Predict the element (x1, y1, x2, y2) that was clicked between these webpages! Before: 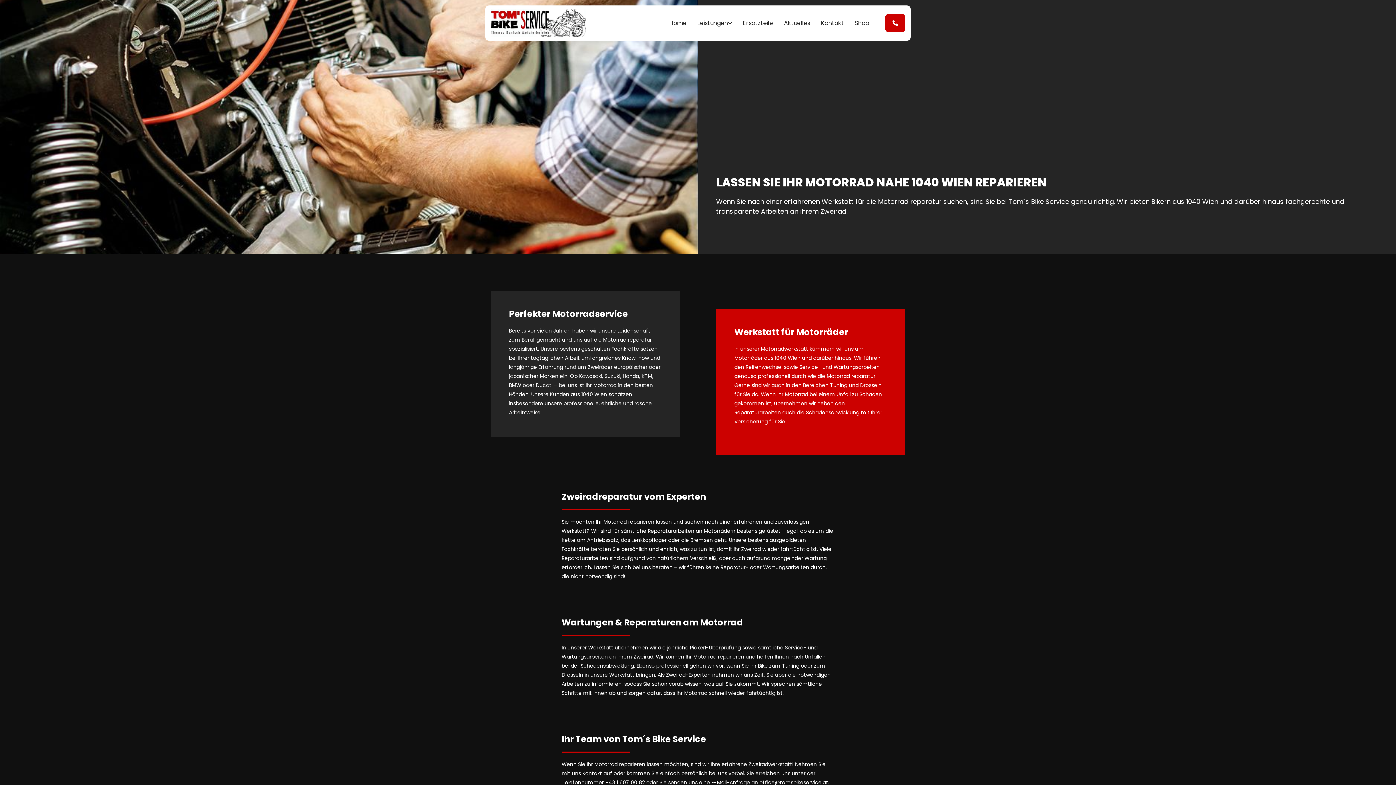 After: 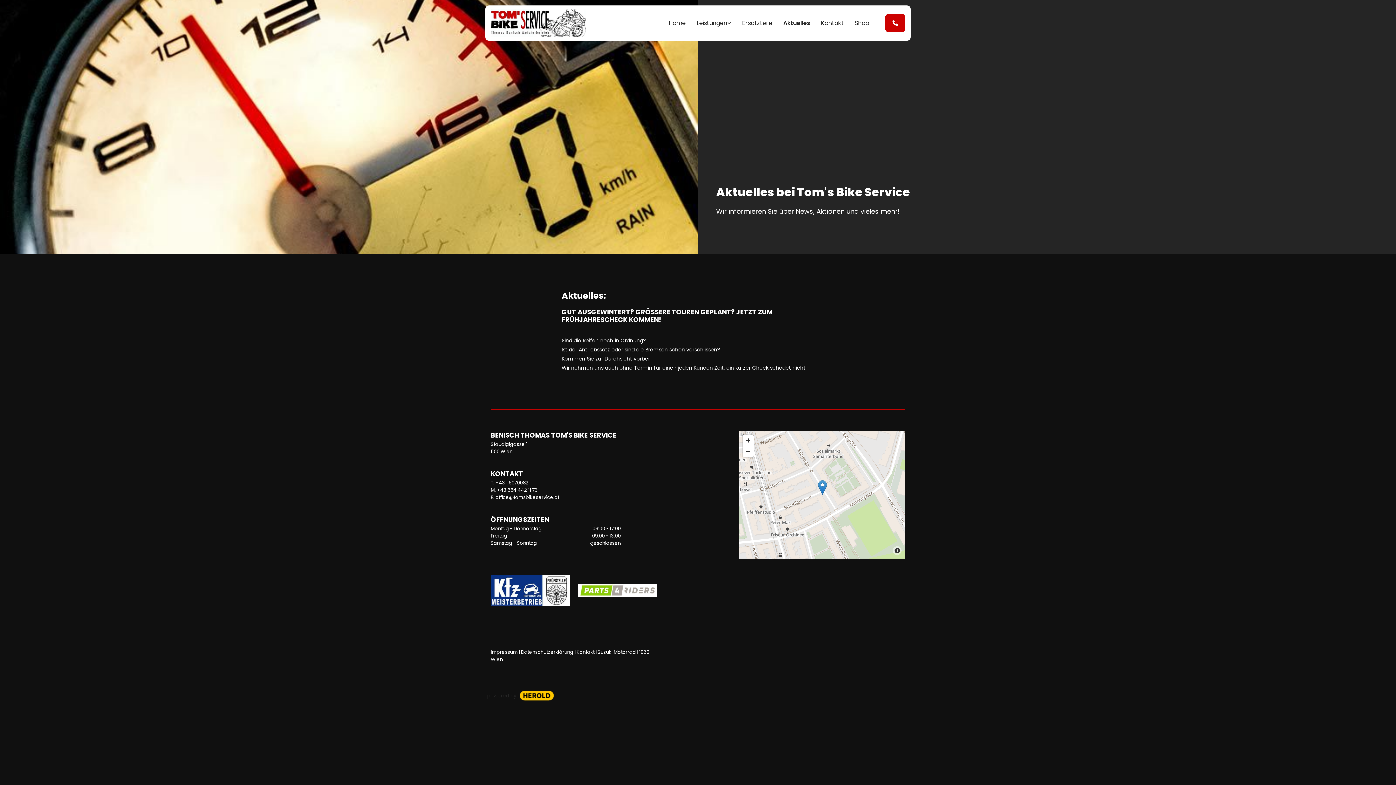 Action: label: Aktuelles bbox: (773, 12, 810, 33)